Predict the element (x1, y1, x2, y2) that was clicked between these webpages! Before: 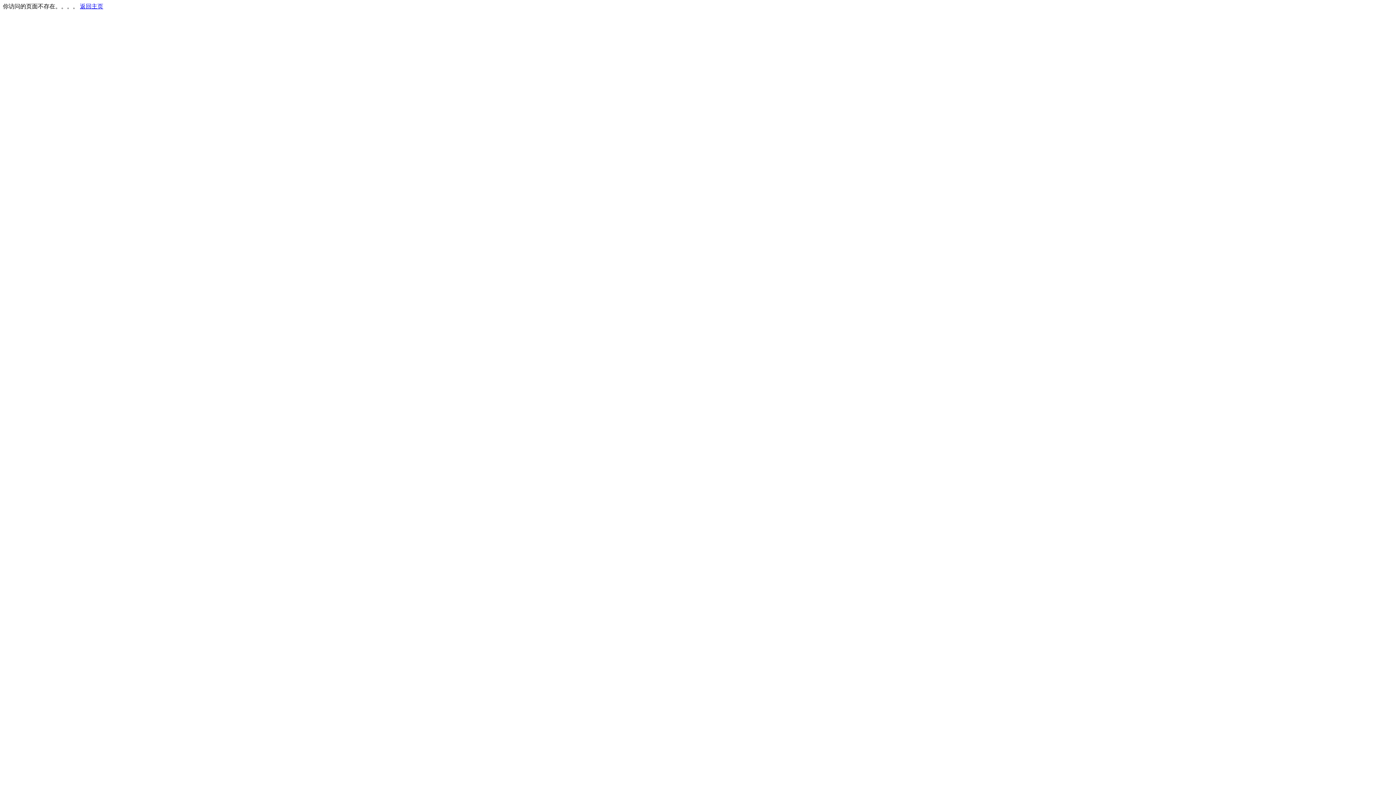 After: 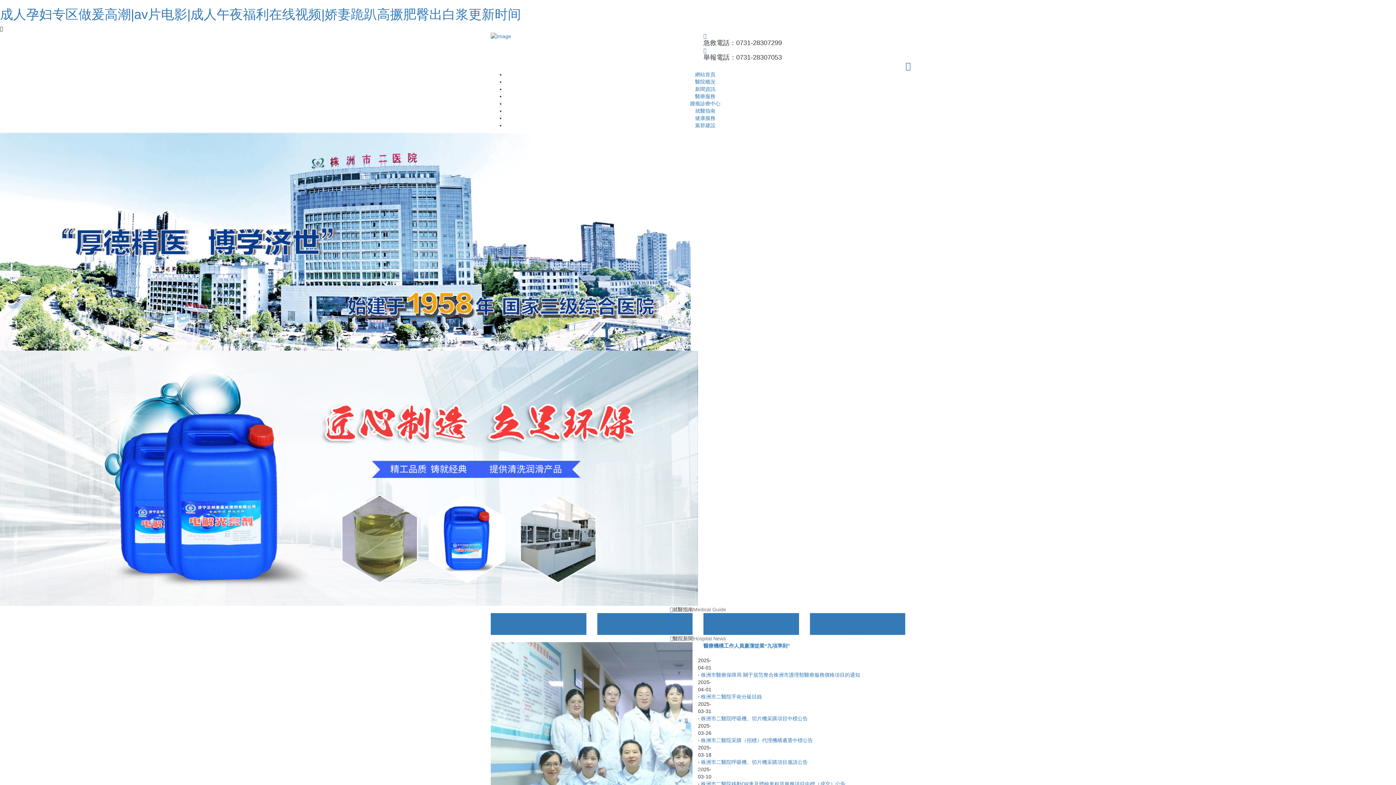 Action: label: 返回主页 bbox: (80, 3, 103, 9)